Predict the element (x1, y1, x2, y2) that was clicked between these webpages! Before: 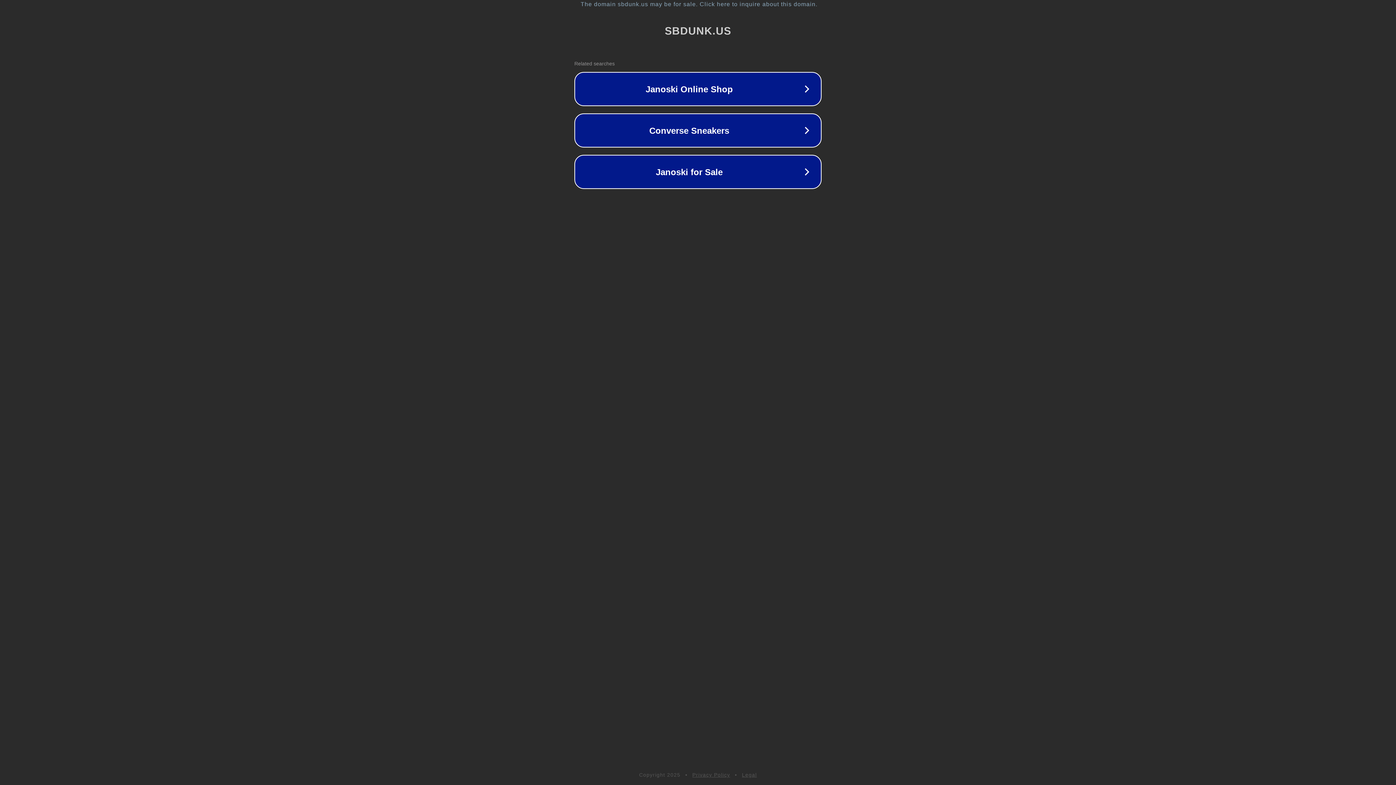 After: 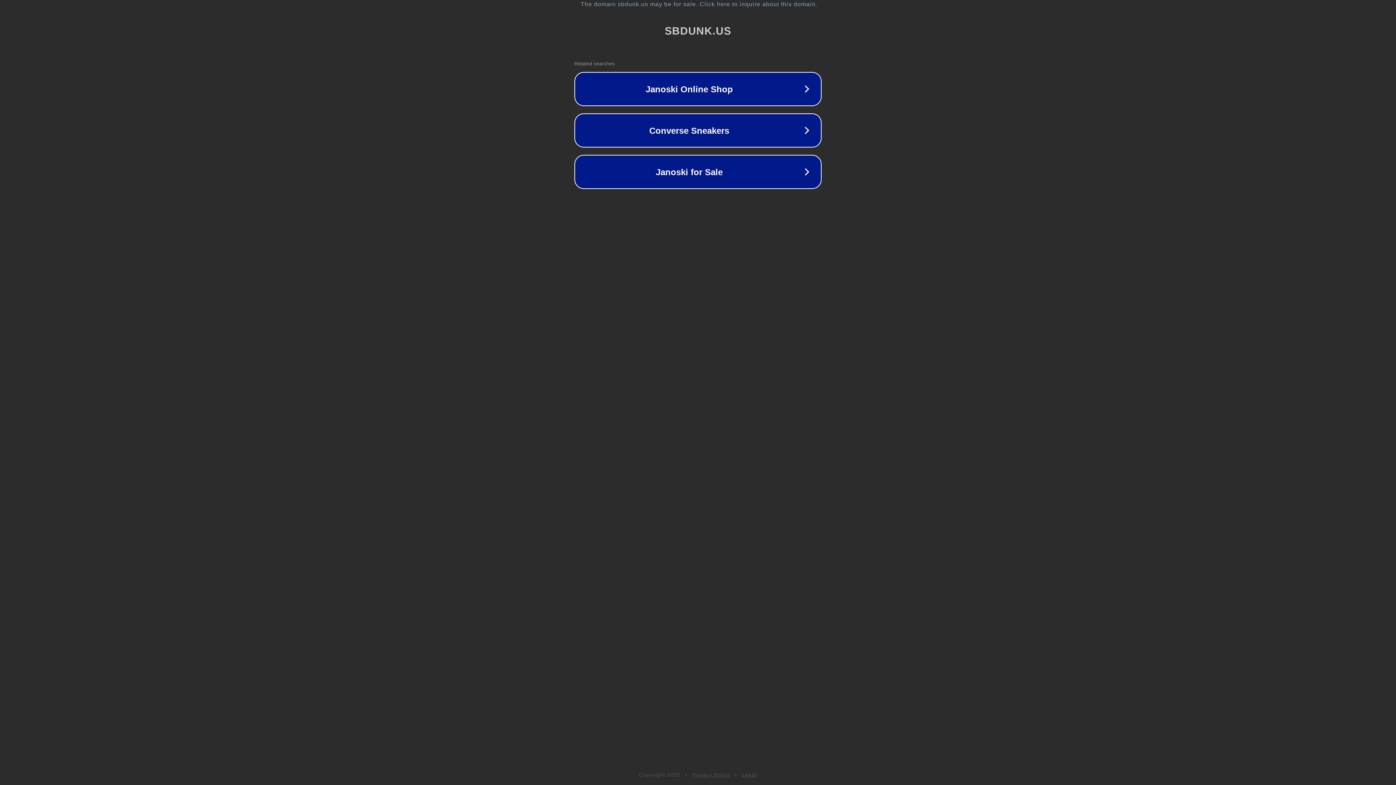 Action: label: Legal bbox: (742, 772, 757, 778)